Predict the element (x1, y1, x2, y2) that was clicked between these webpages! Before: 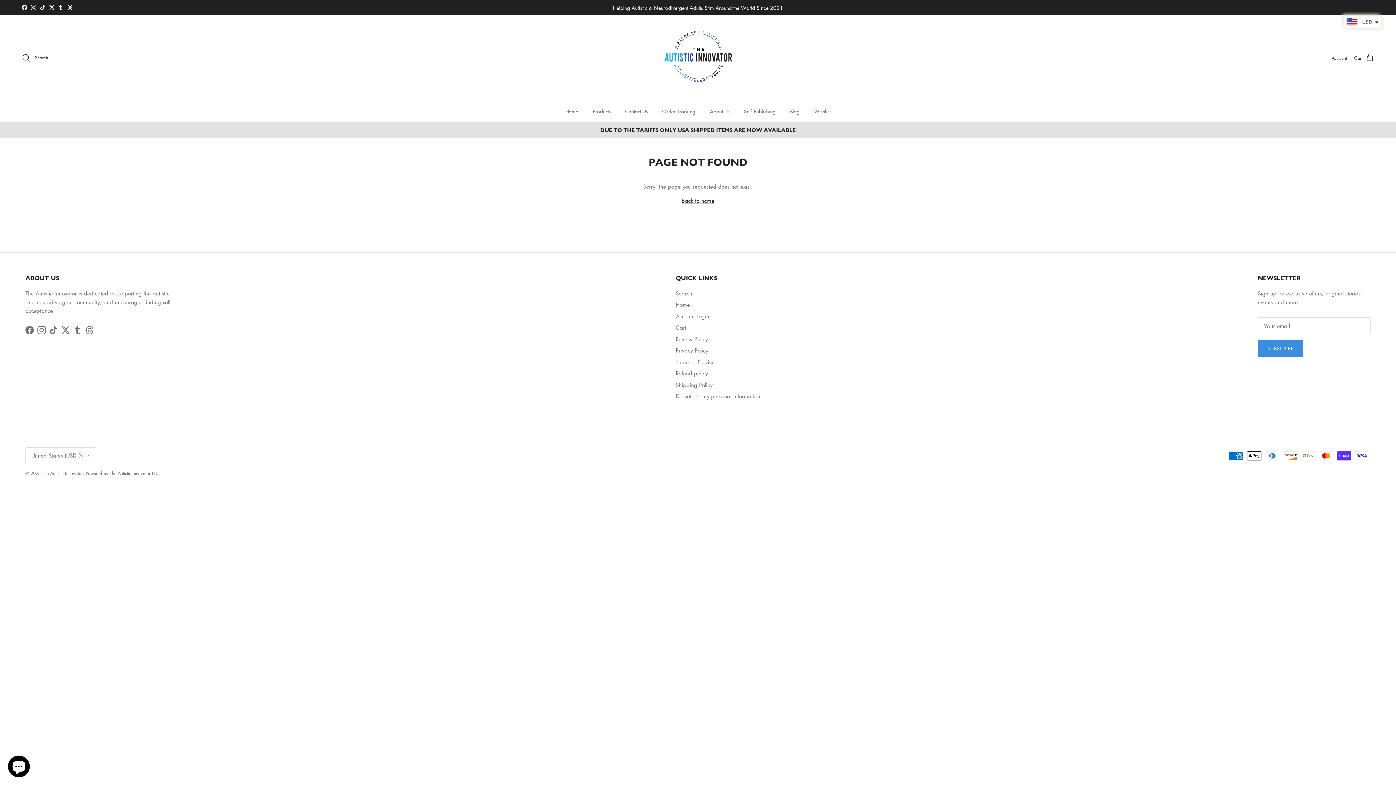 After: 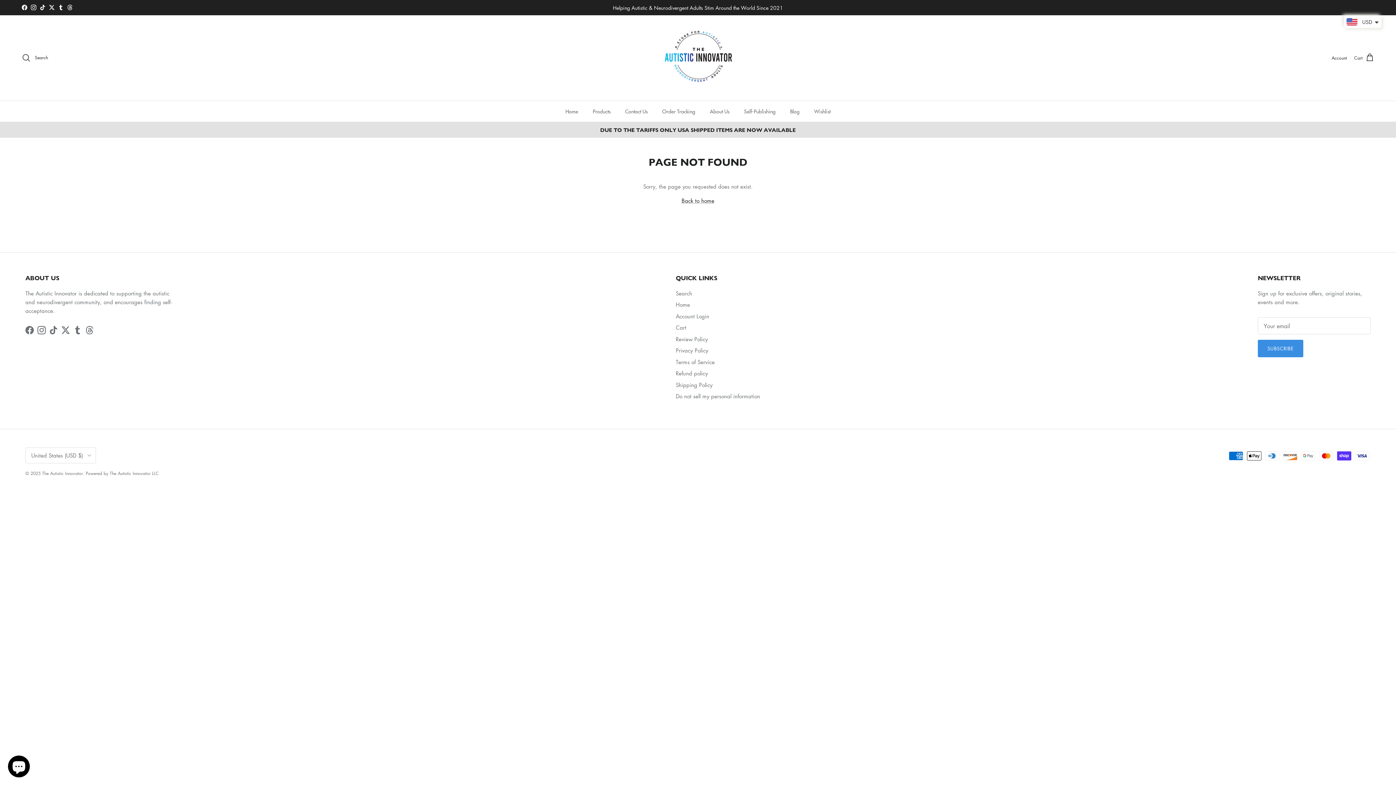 Action: bbox: (25, 326, 33, 334) label: Facebook